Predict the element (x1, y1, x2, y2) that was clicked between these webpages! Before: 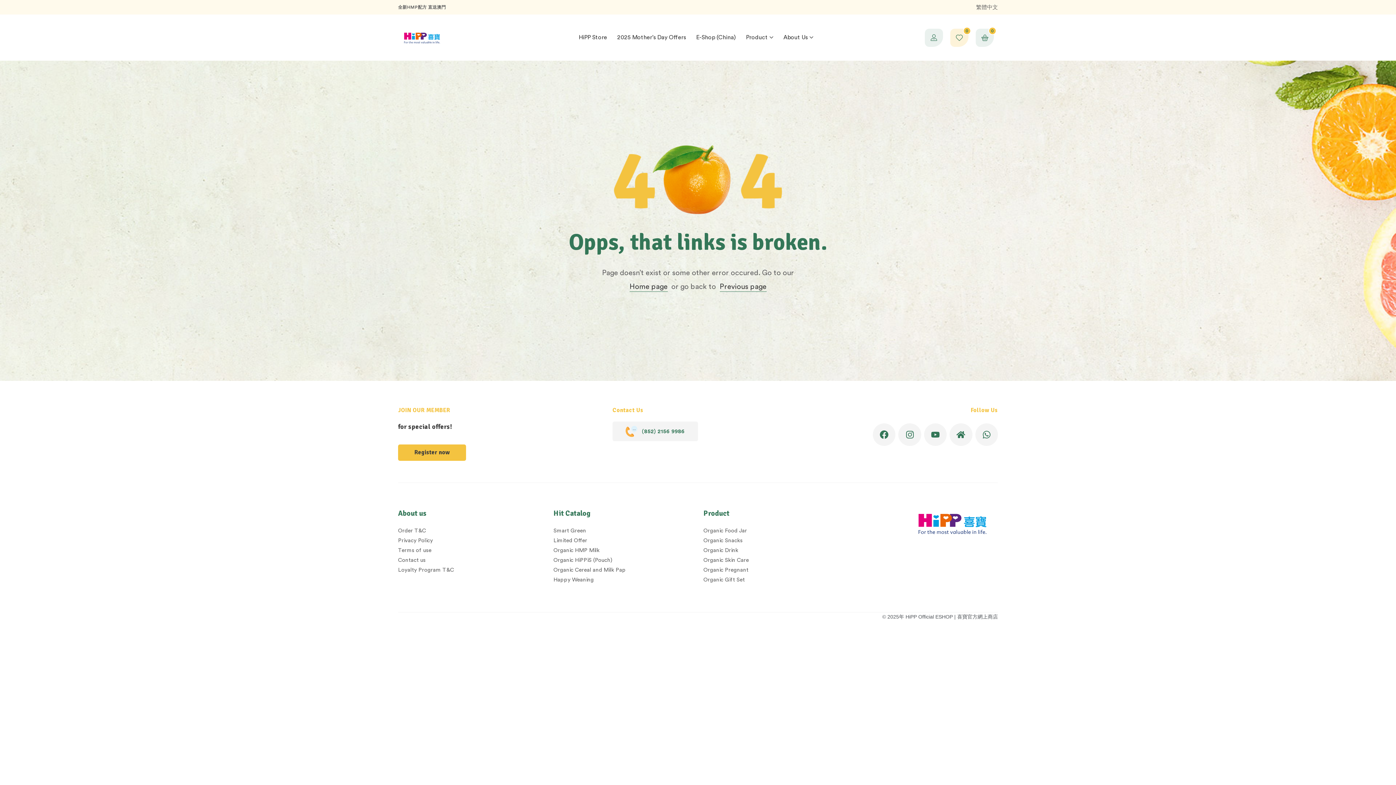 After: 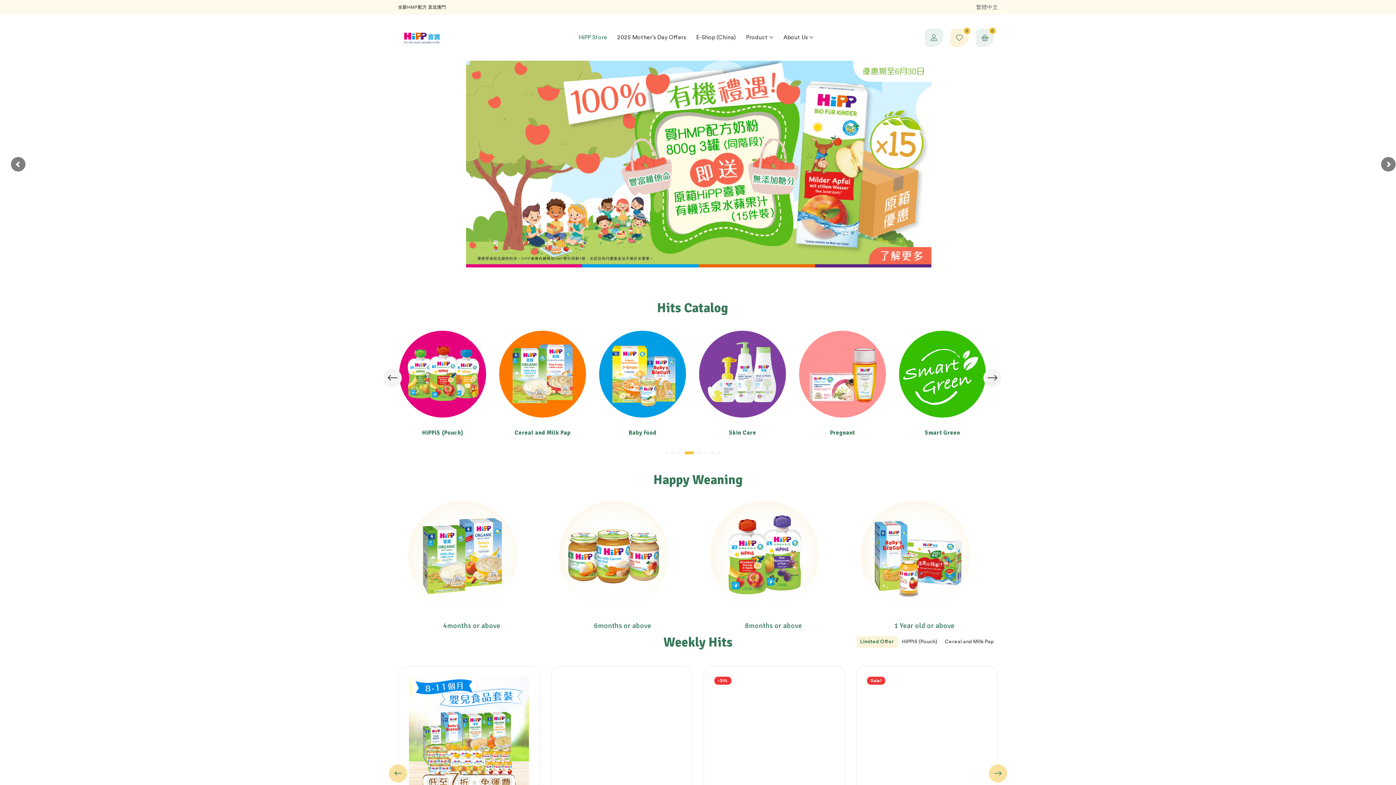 Action: label: Home page bbox: (629, 283, 667, 292)